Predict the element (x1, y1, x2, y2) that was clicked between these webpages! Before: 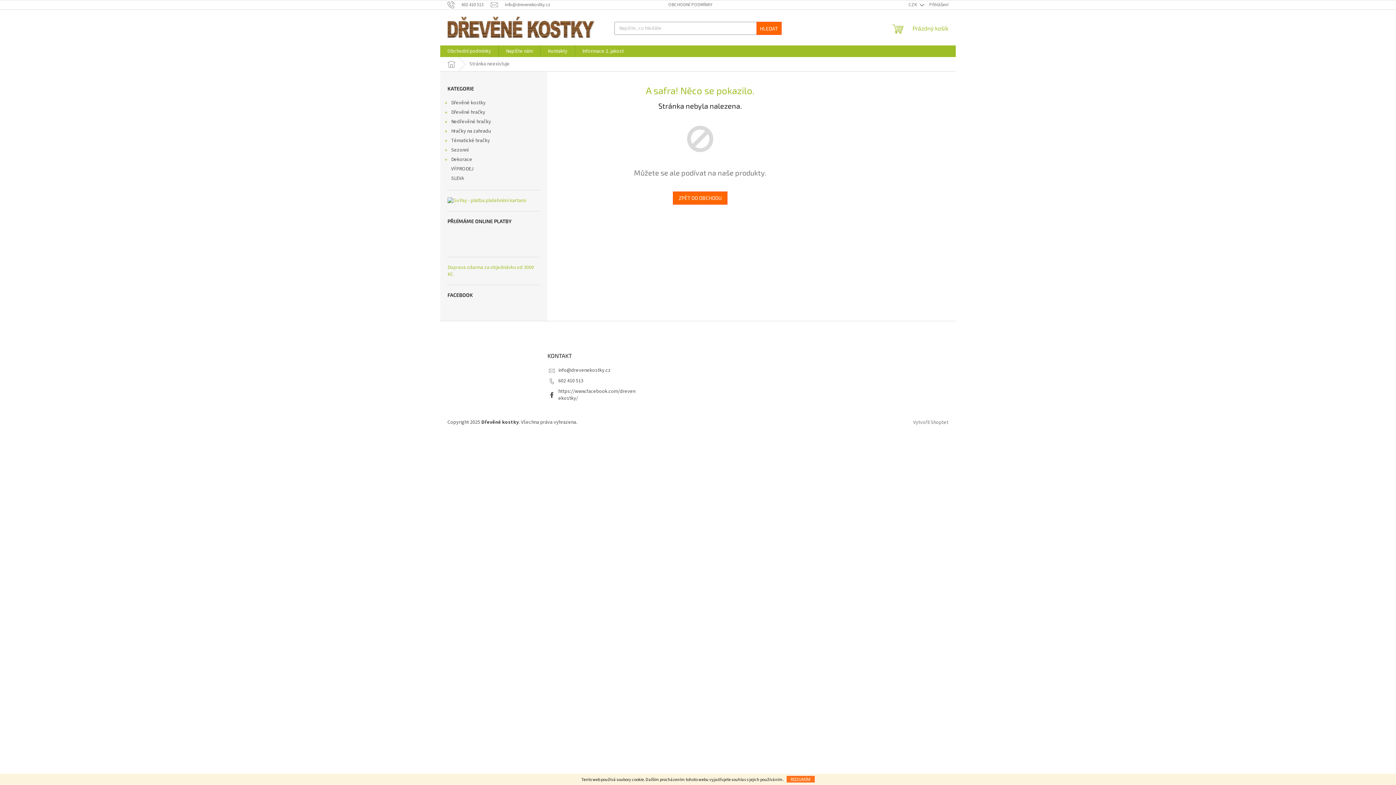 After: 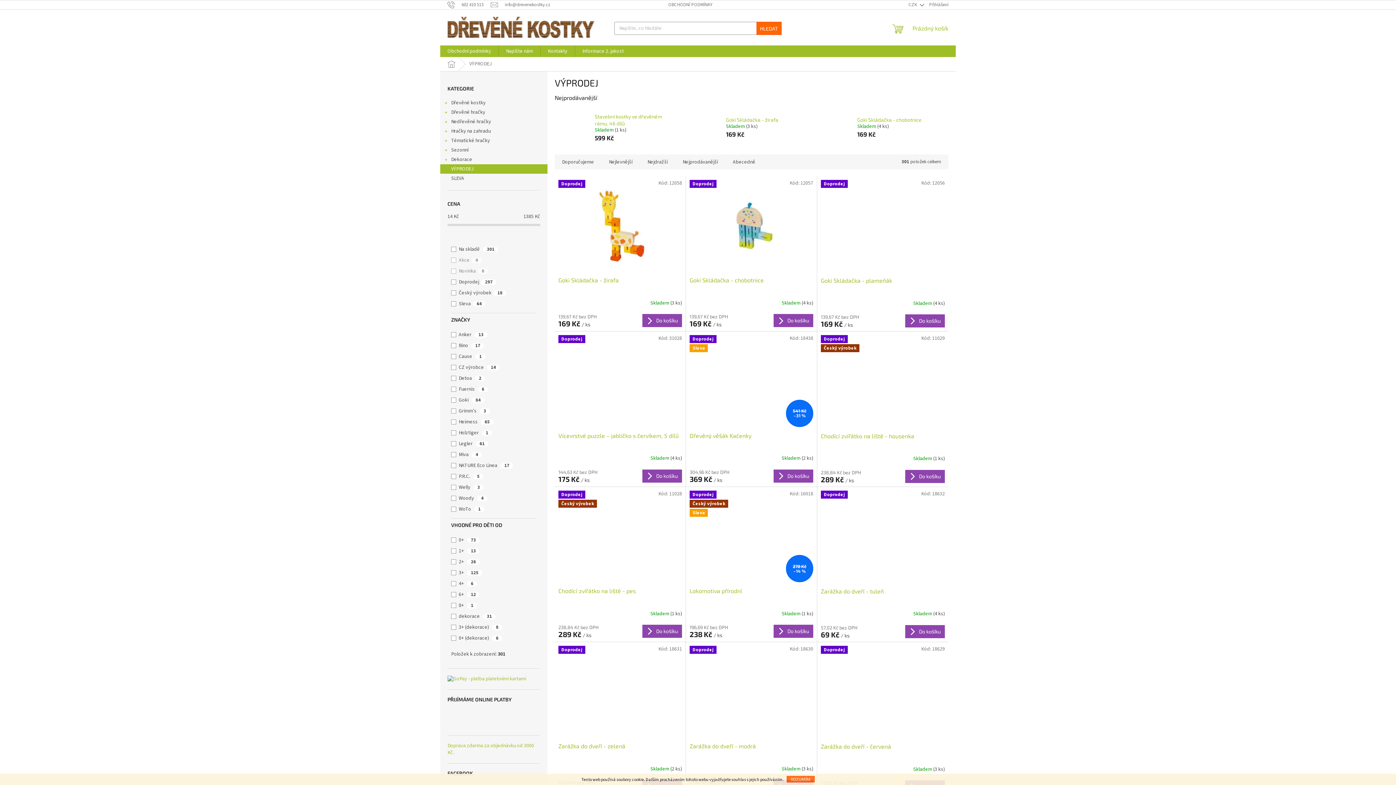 Action: bbox: (440, 164, 547, 173) label: VÝPRODEJ 